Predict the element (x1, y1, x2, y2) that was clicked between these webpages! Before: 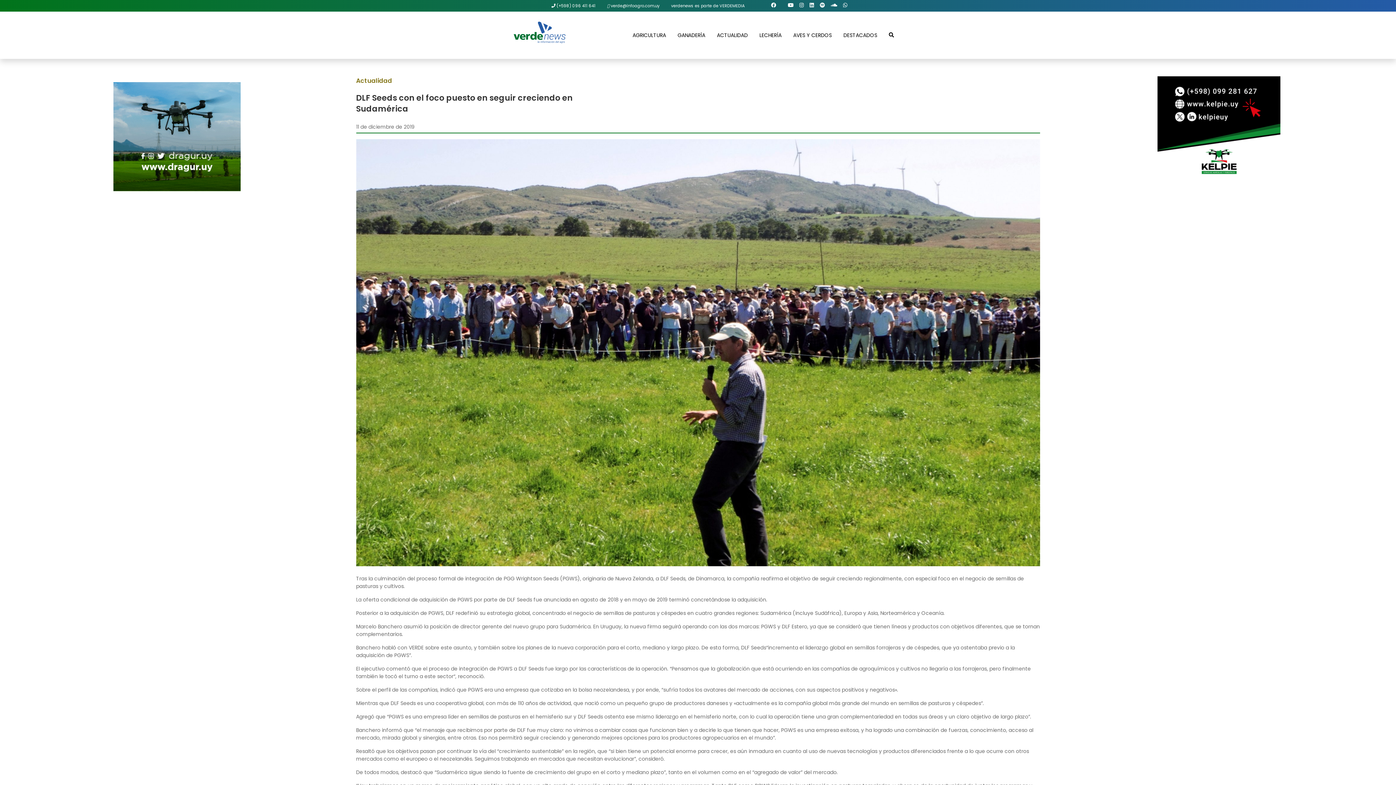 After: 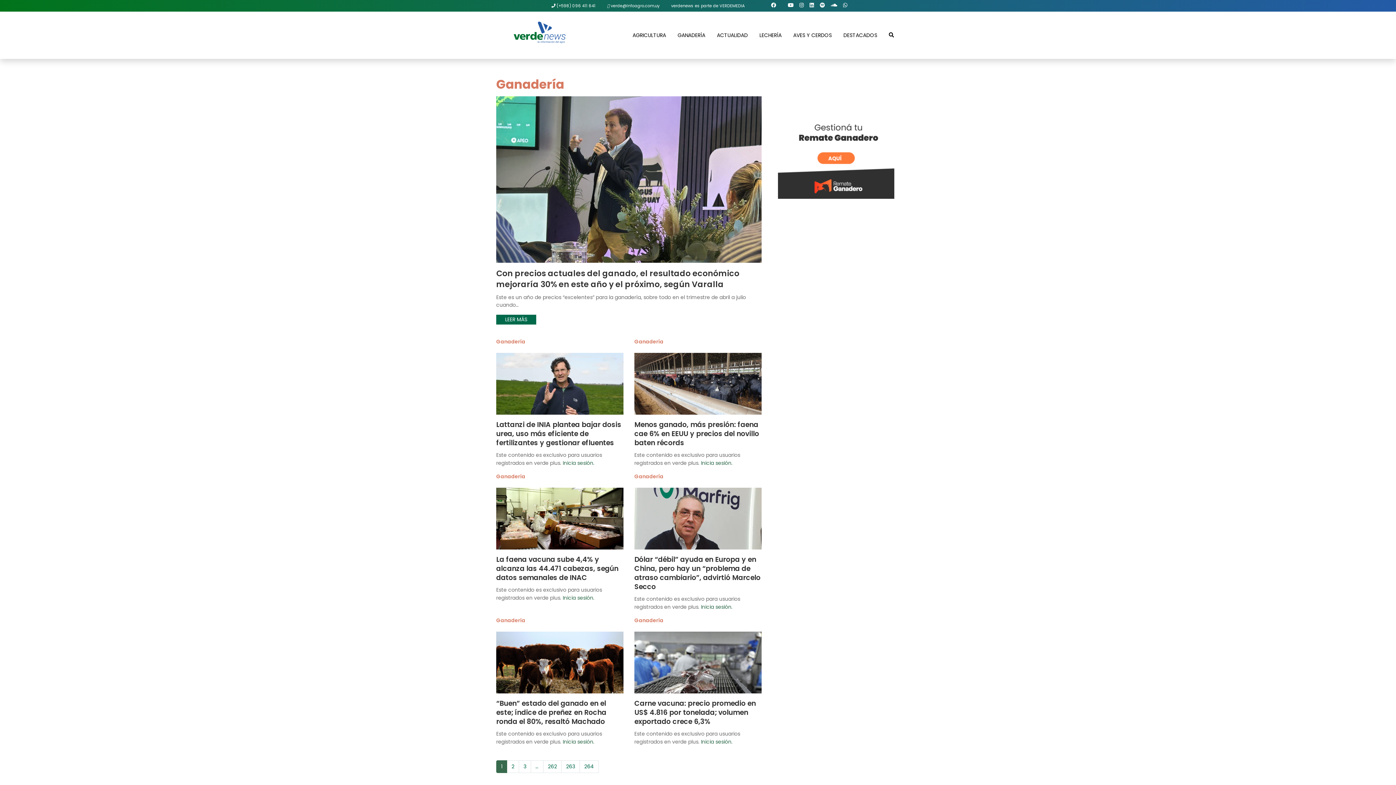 Action: label: GANADERÍA bbox: (672, 28, 711, 42)